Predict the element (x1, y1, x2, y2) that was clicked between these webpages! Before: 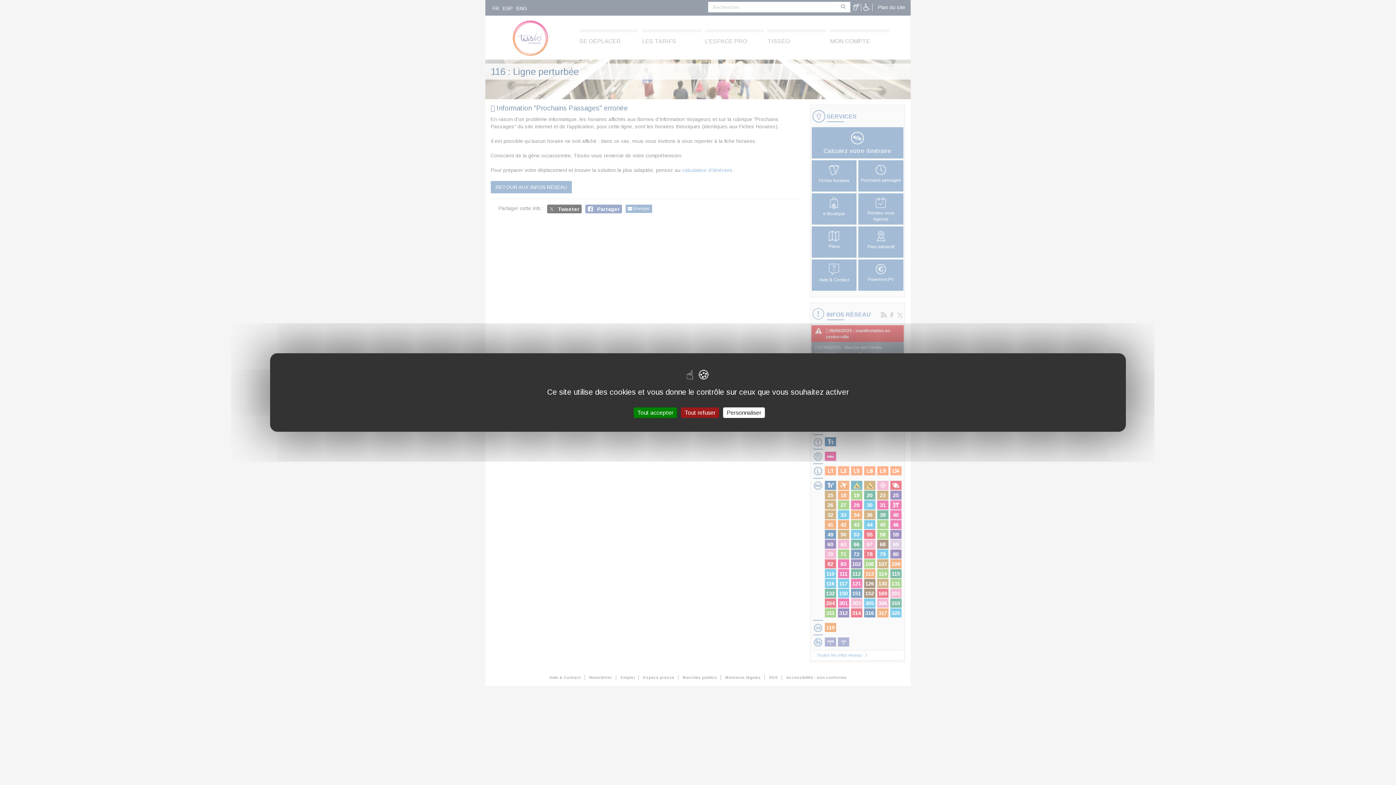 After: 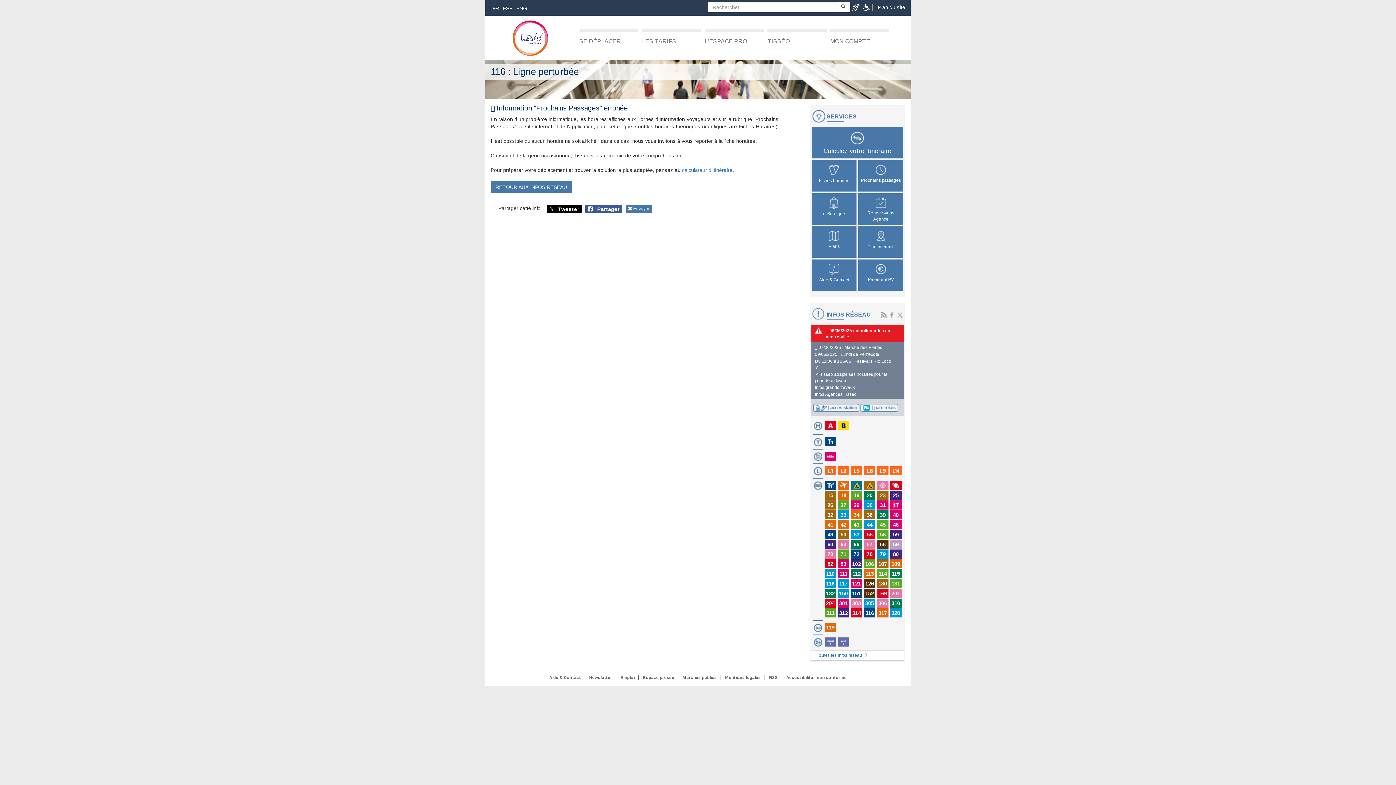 Action: label: Tout refuser bbox: (681, 407, 719, 418)